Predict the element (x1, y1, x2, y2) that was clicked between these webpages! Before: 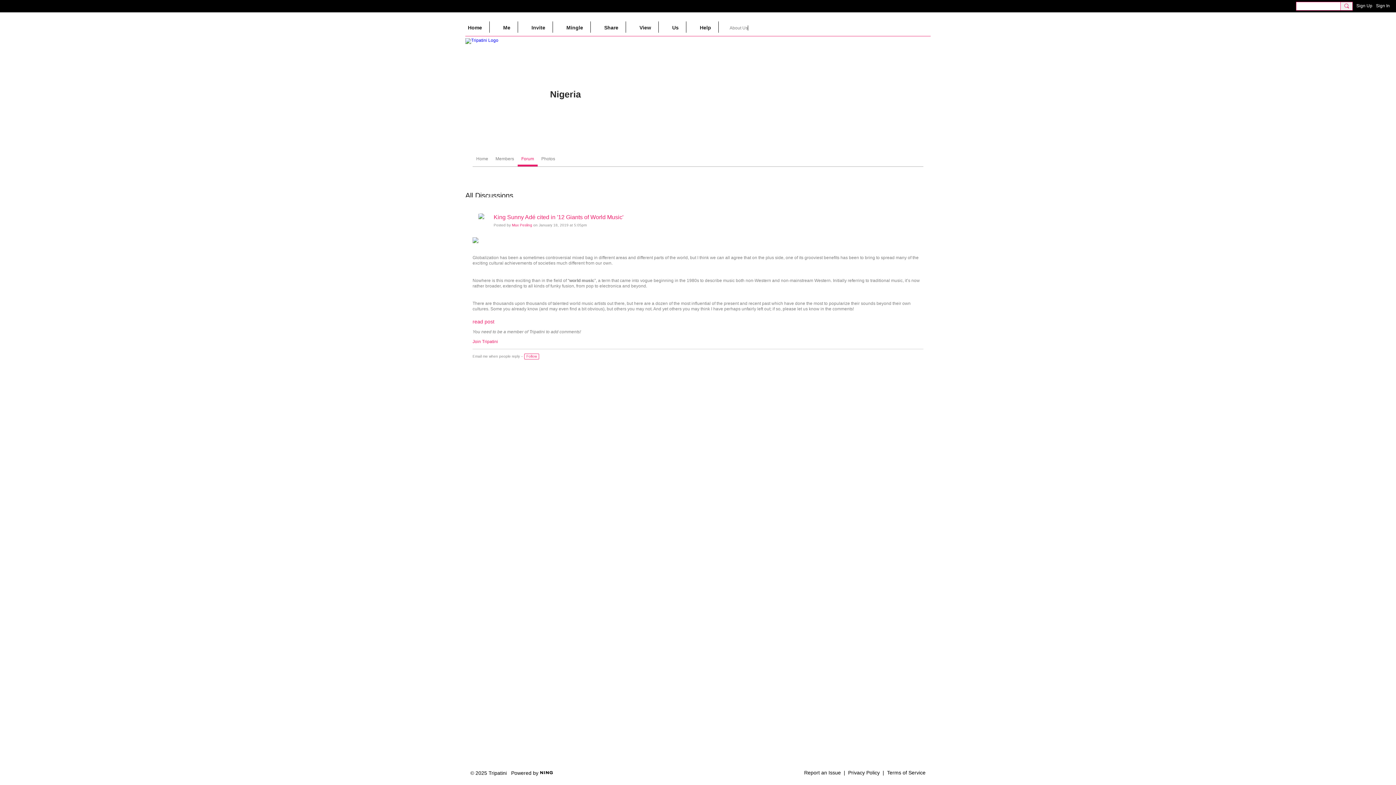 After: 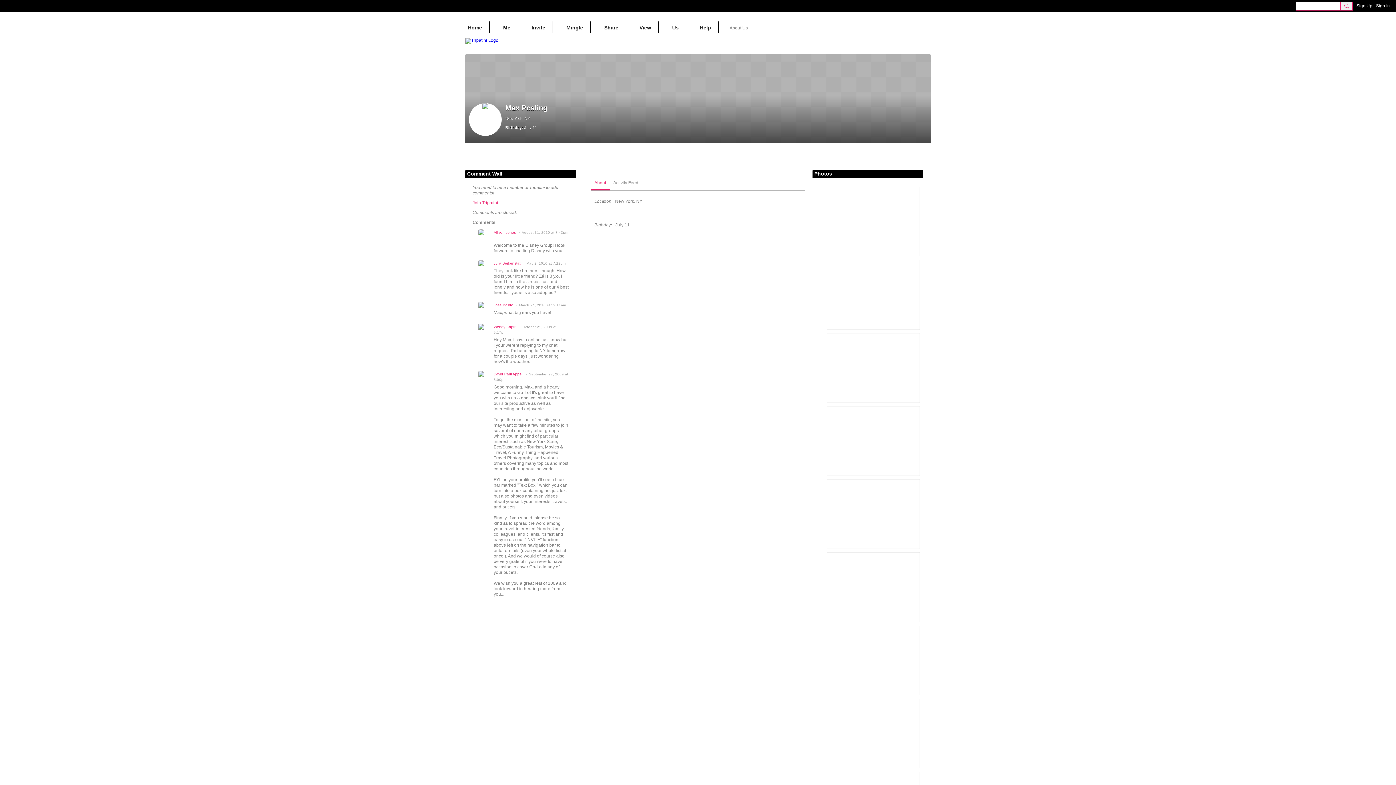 Action: label: Max Pesling bbox: (512, 223, 532, 227)